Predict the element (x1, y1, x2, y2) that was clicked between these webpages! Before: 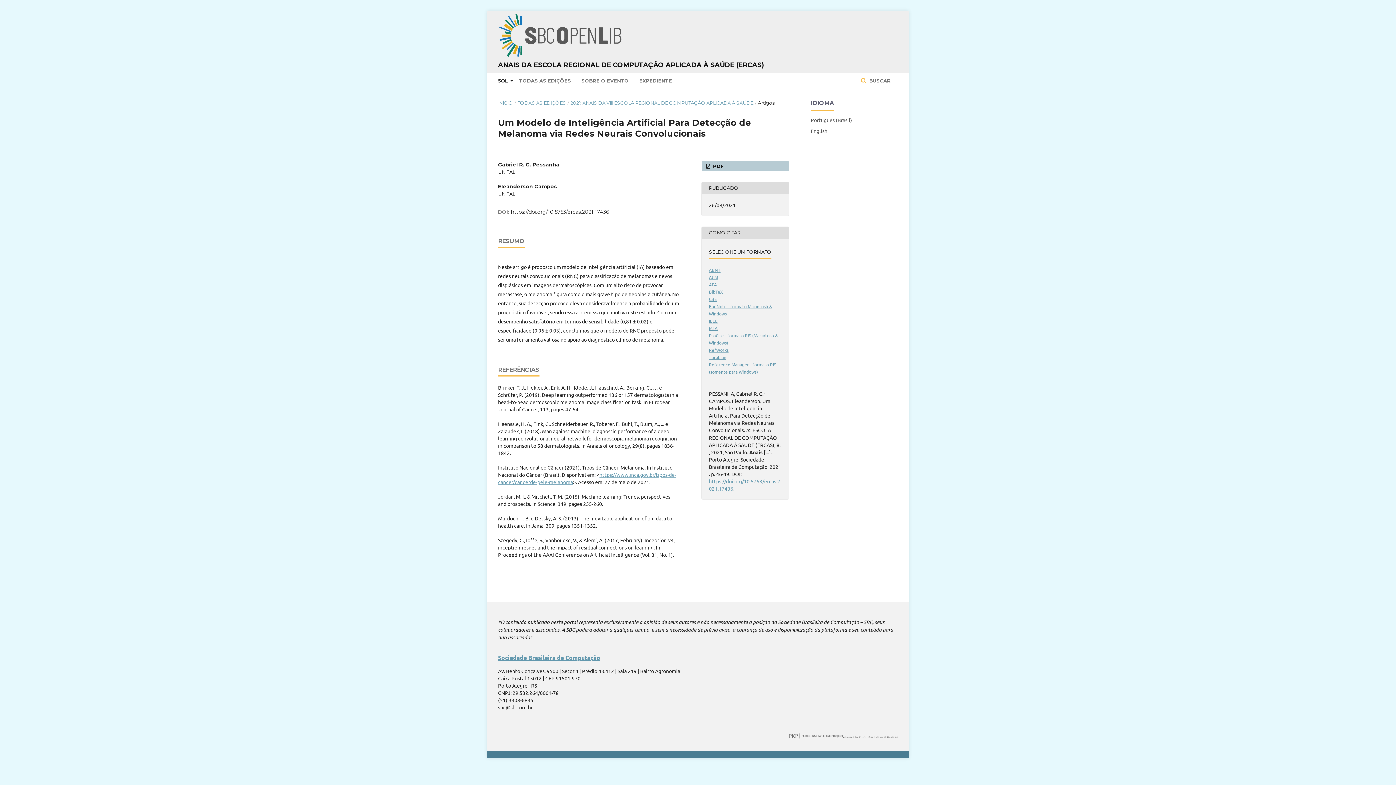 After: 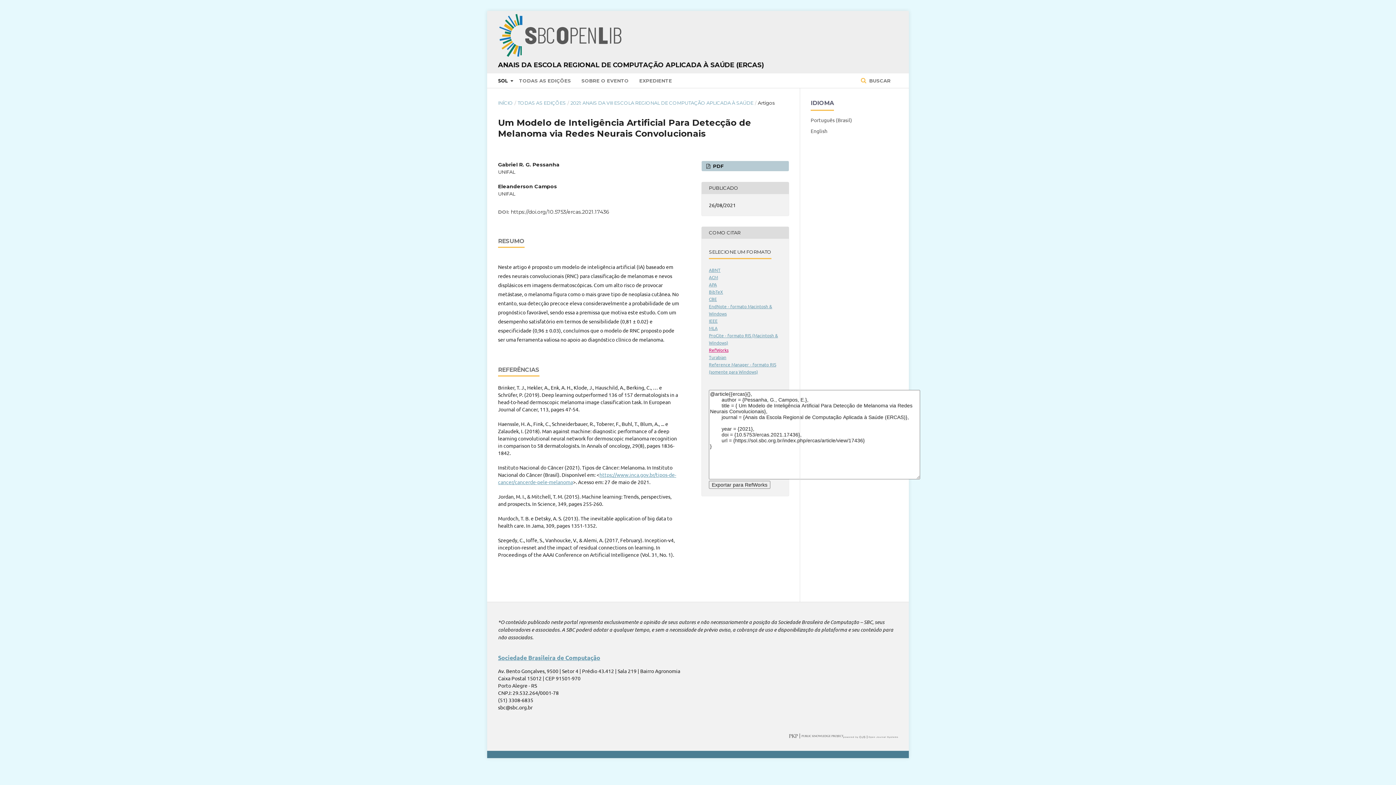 Action: label: RefWorks bbox: (709, 347, 728, 352)